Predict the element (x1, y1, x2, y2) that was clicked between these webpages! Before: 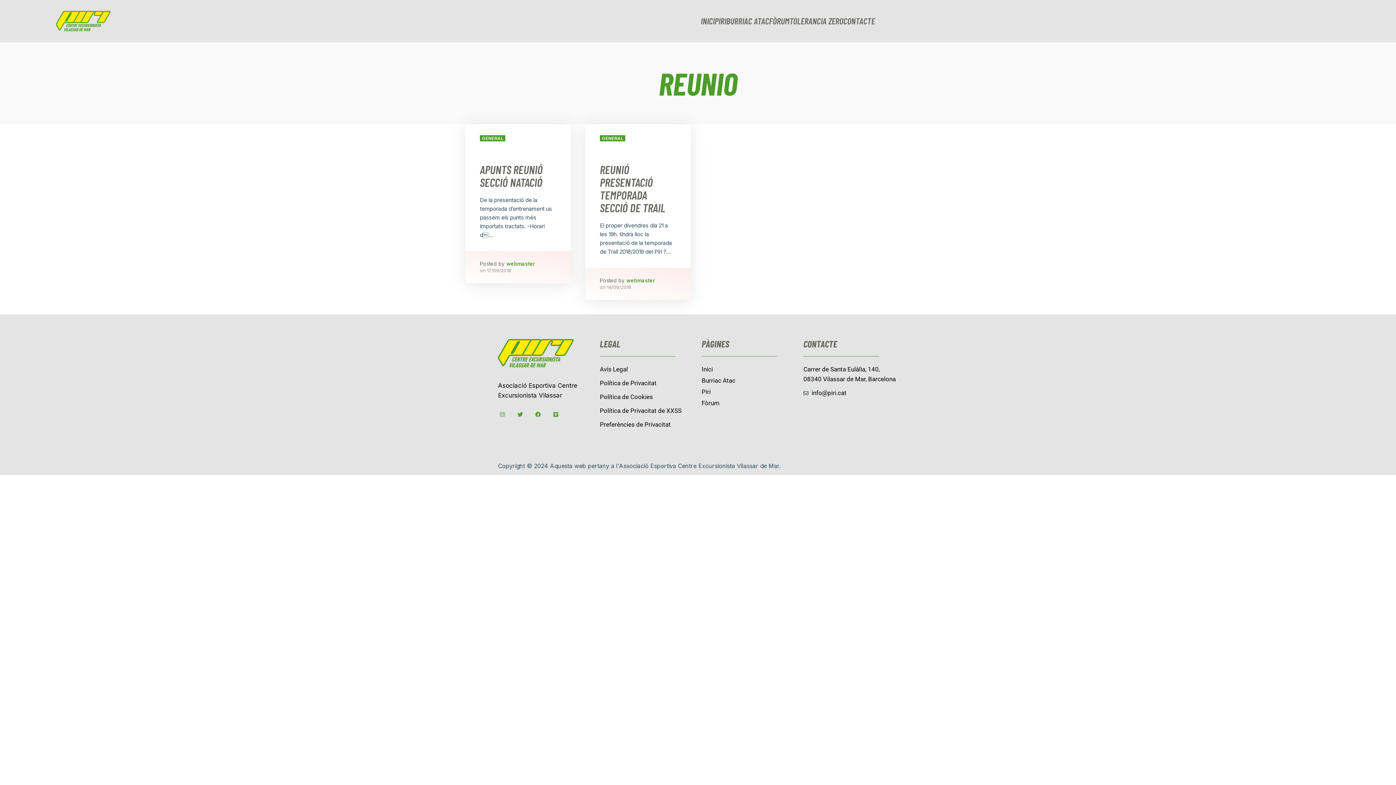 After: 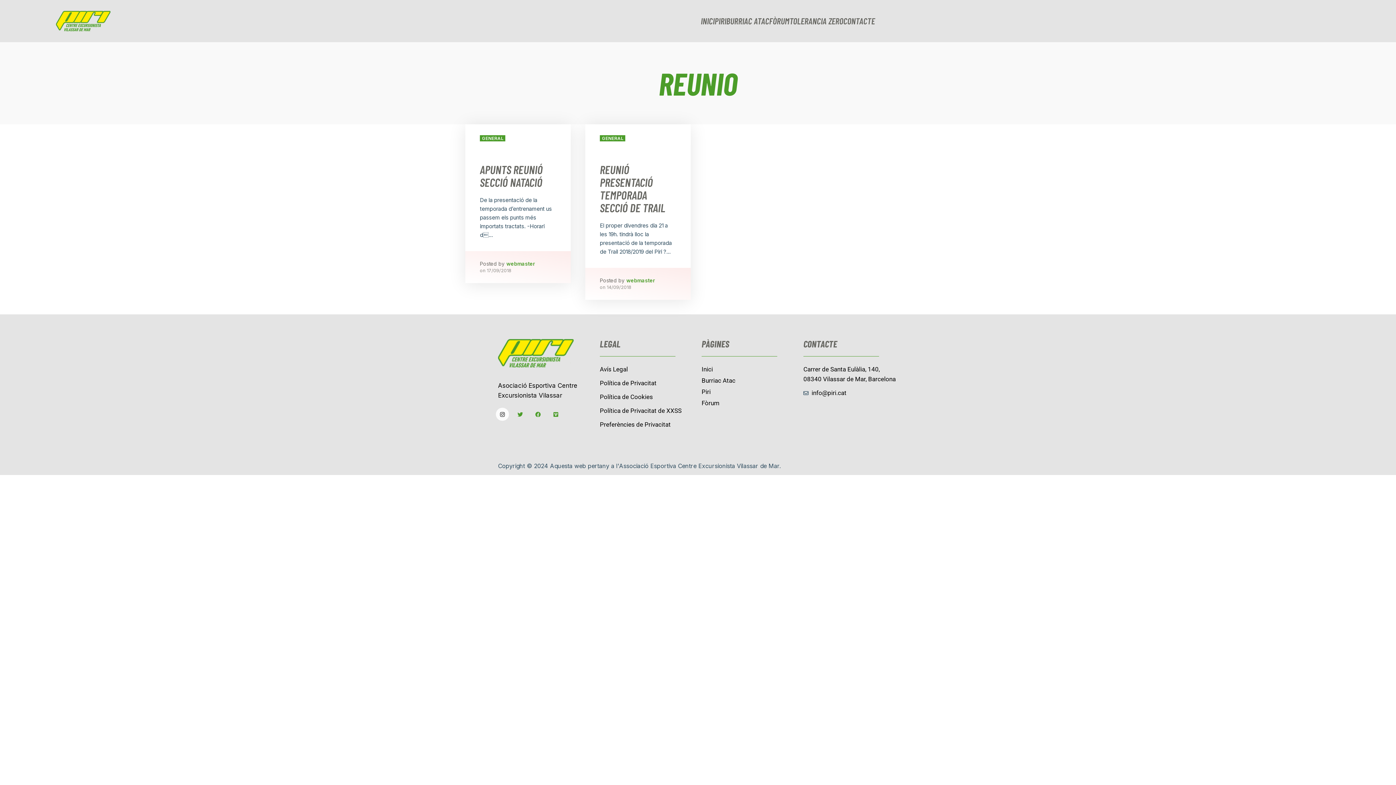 Action: bbox: (496, 408, 509, 421) label: Instagram